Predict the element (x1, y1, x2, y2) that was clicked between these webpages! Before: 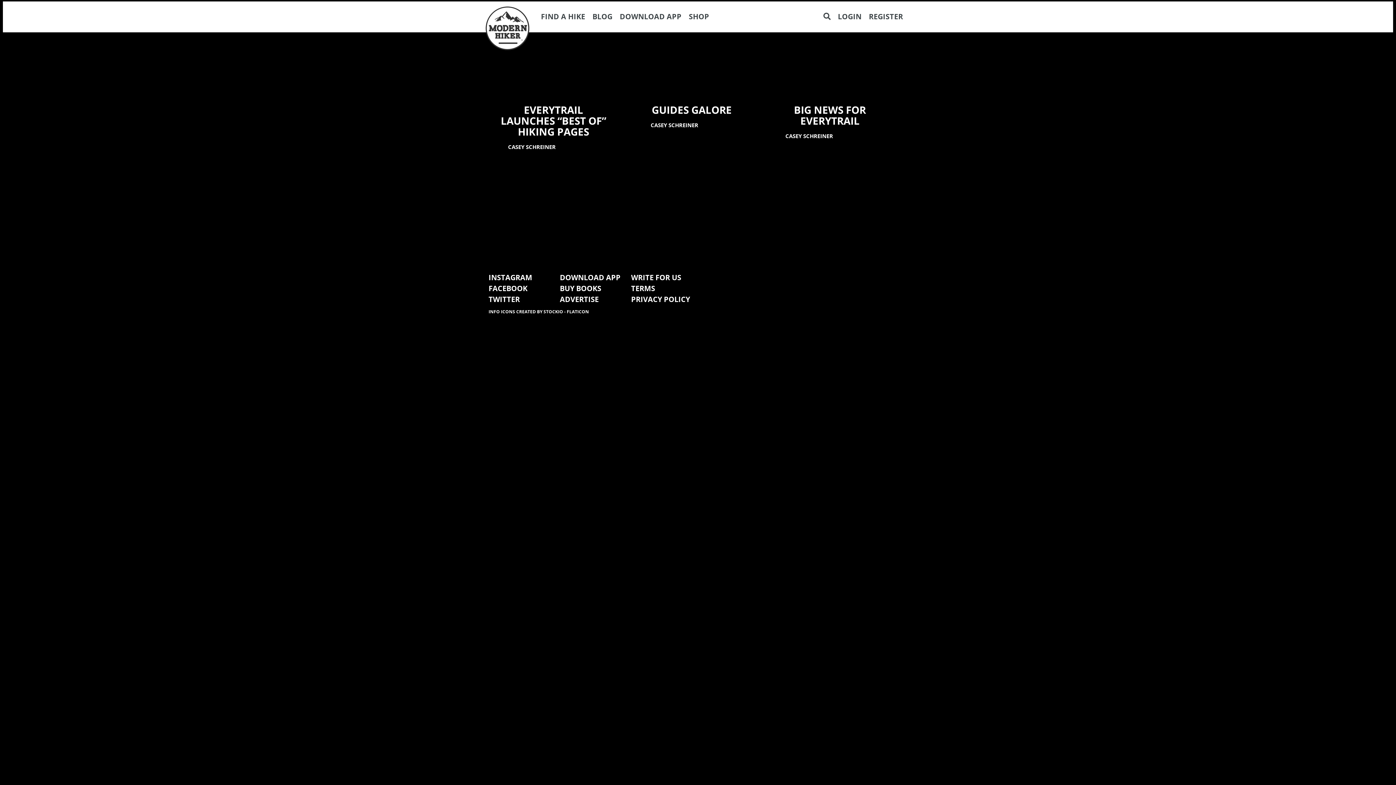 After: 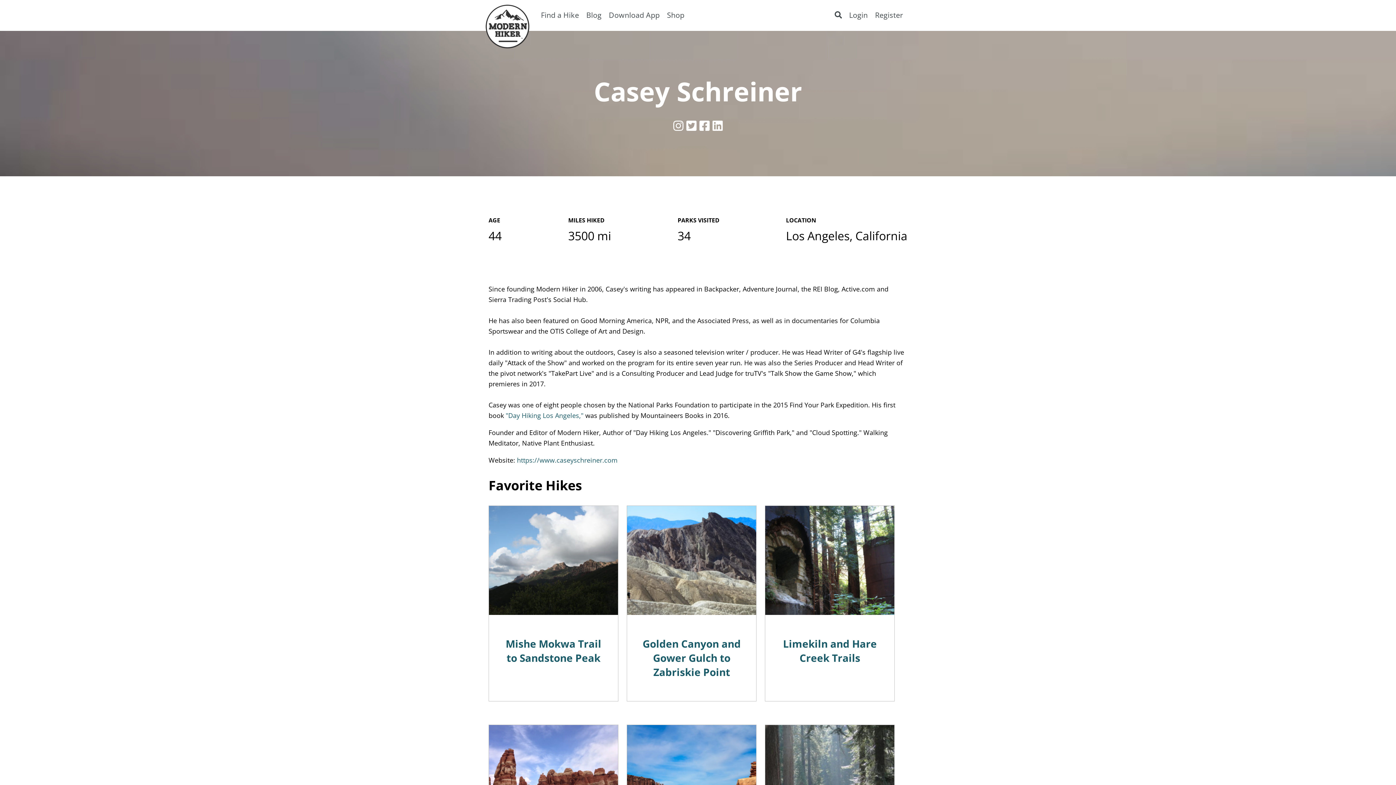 Action: label: CASEY SCHREINER bbox: (785, 132, 833, 139)